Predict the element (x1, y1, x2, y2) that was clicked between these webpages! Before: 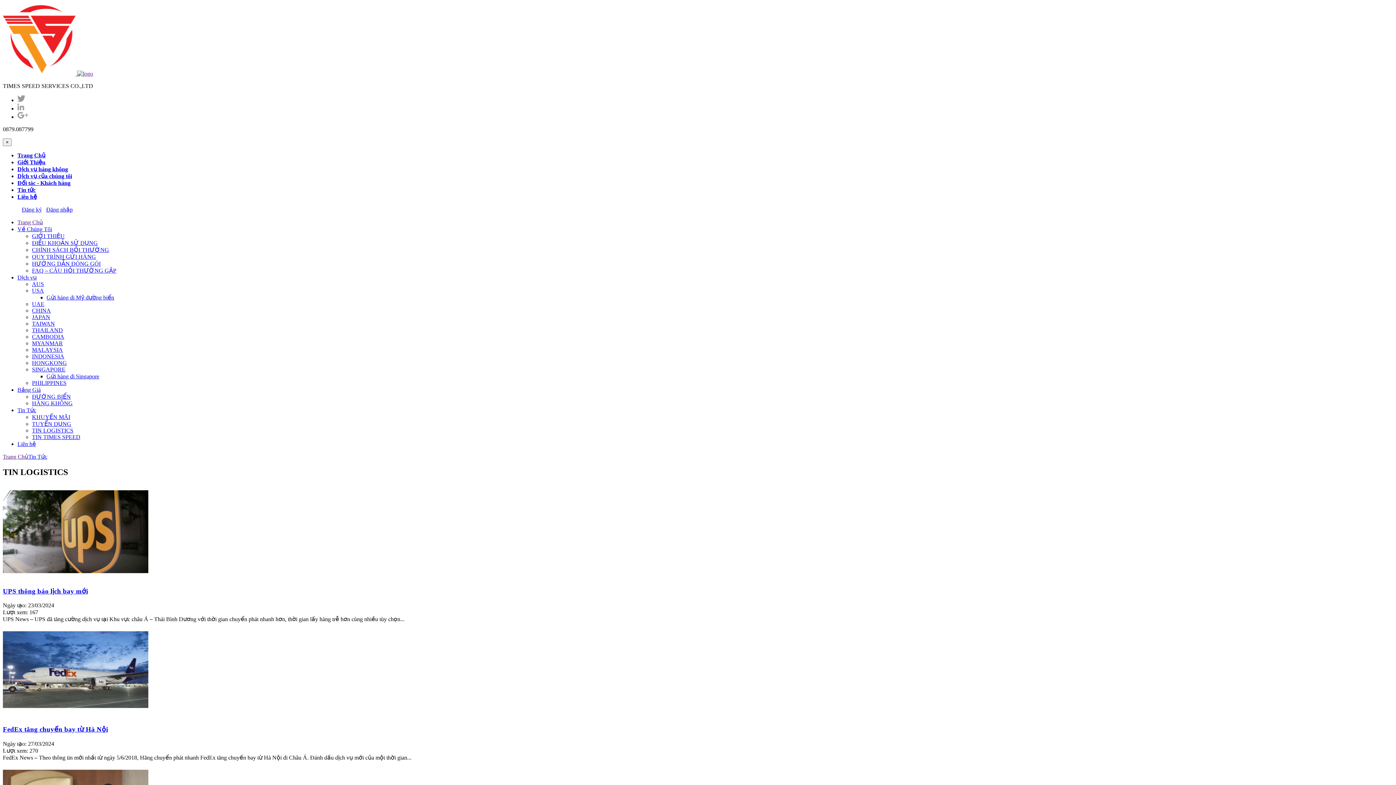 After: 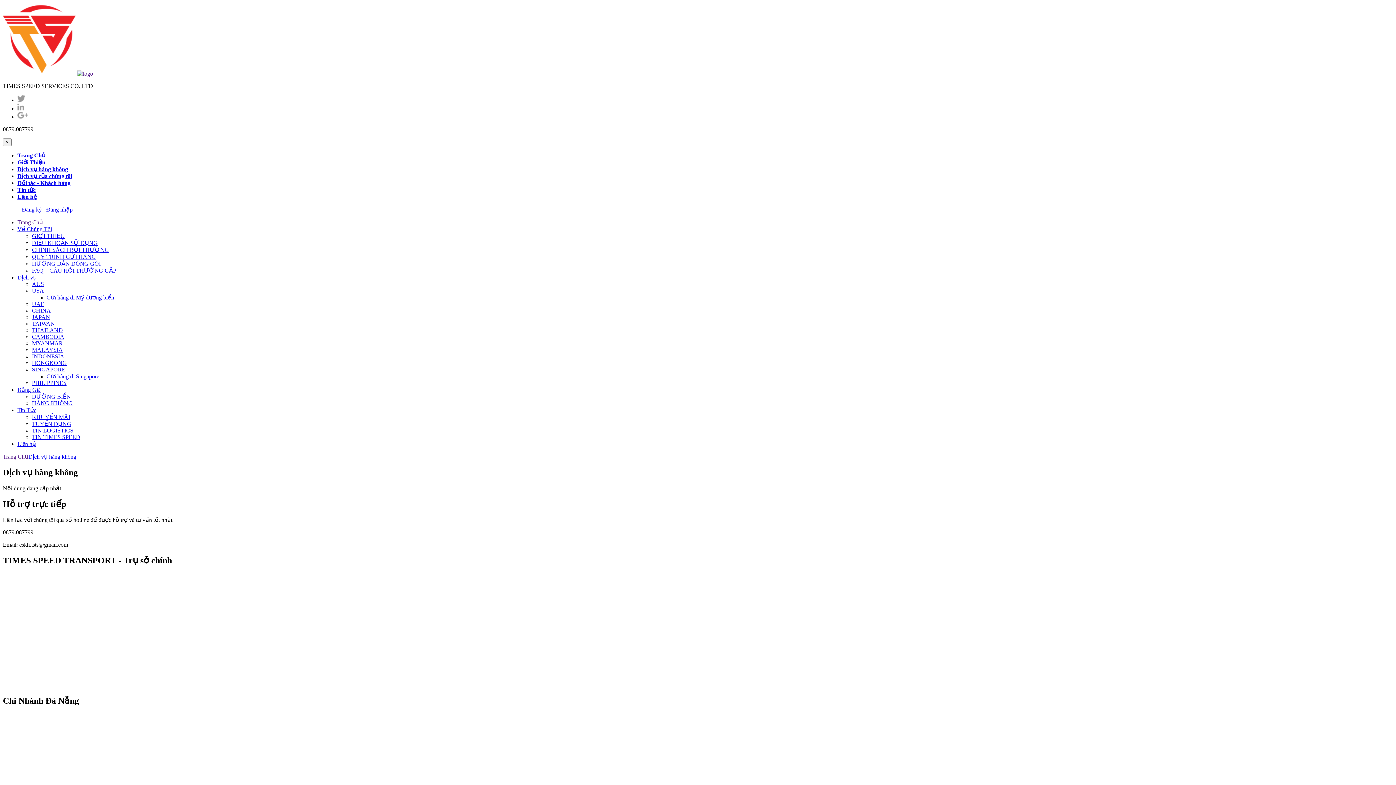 Action: bbox: (17, 166, 68, 172) label: Dịch vụ hàng không